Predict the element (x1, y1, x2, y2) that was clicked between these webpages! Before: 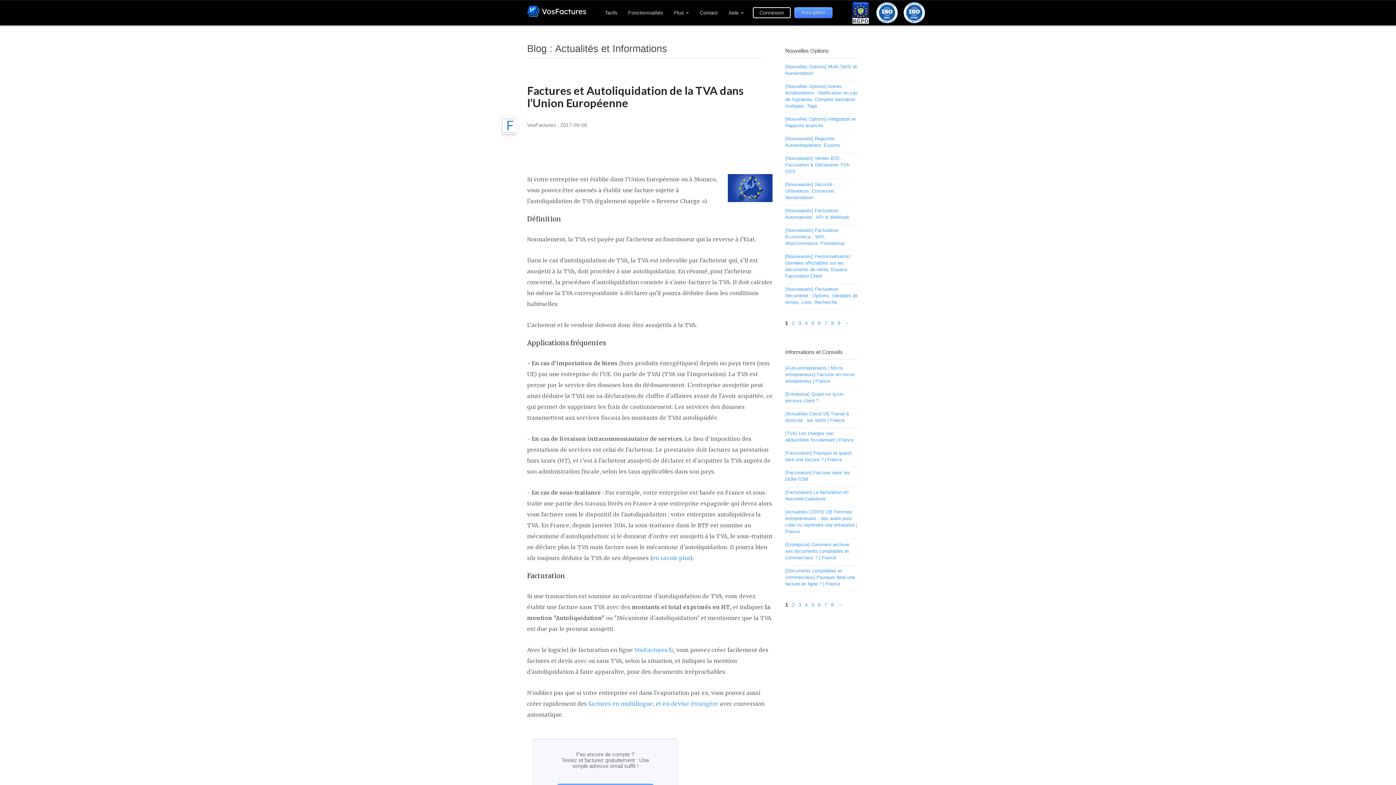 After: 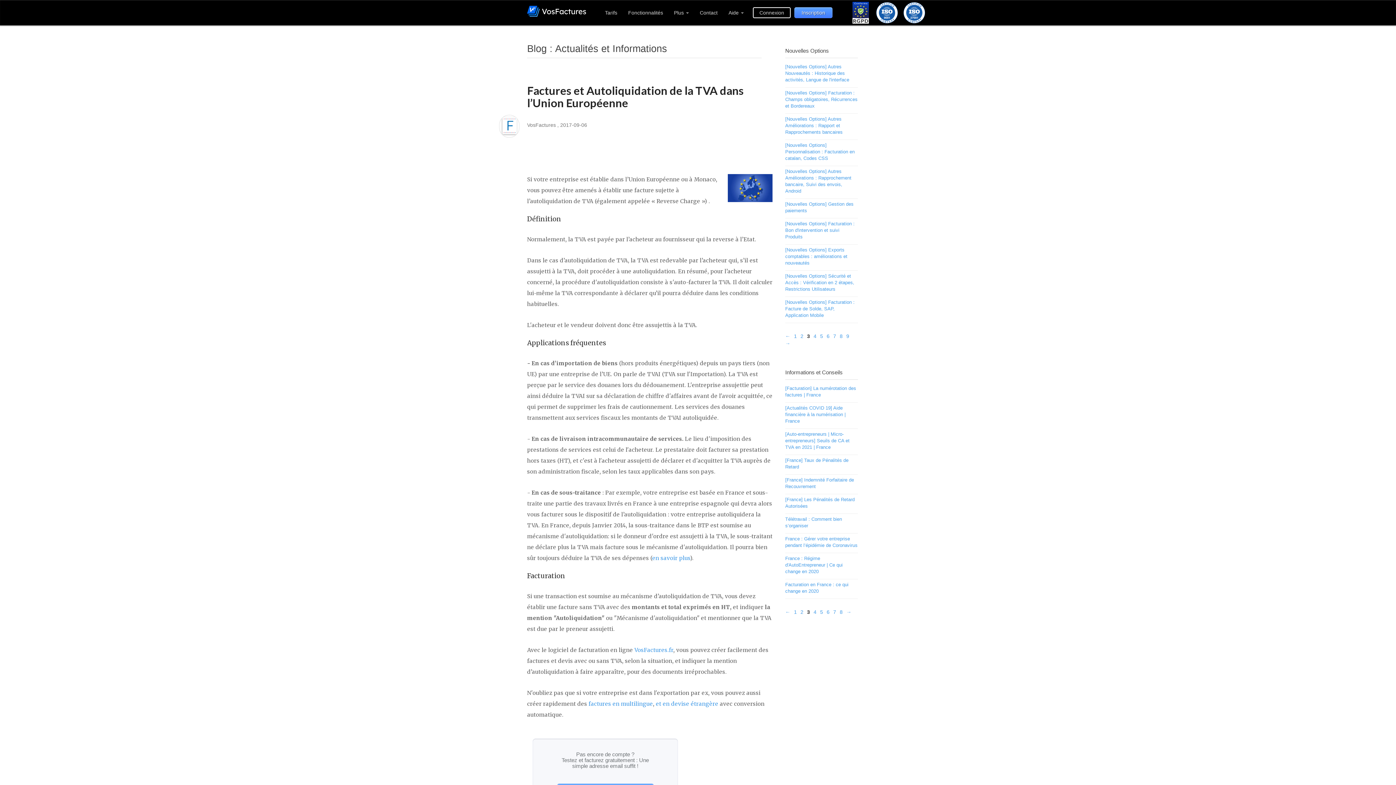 Action: label: 3 bbox: (798, 602, 801, 608)